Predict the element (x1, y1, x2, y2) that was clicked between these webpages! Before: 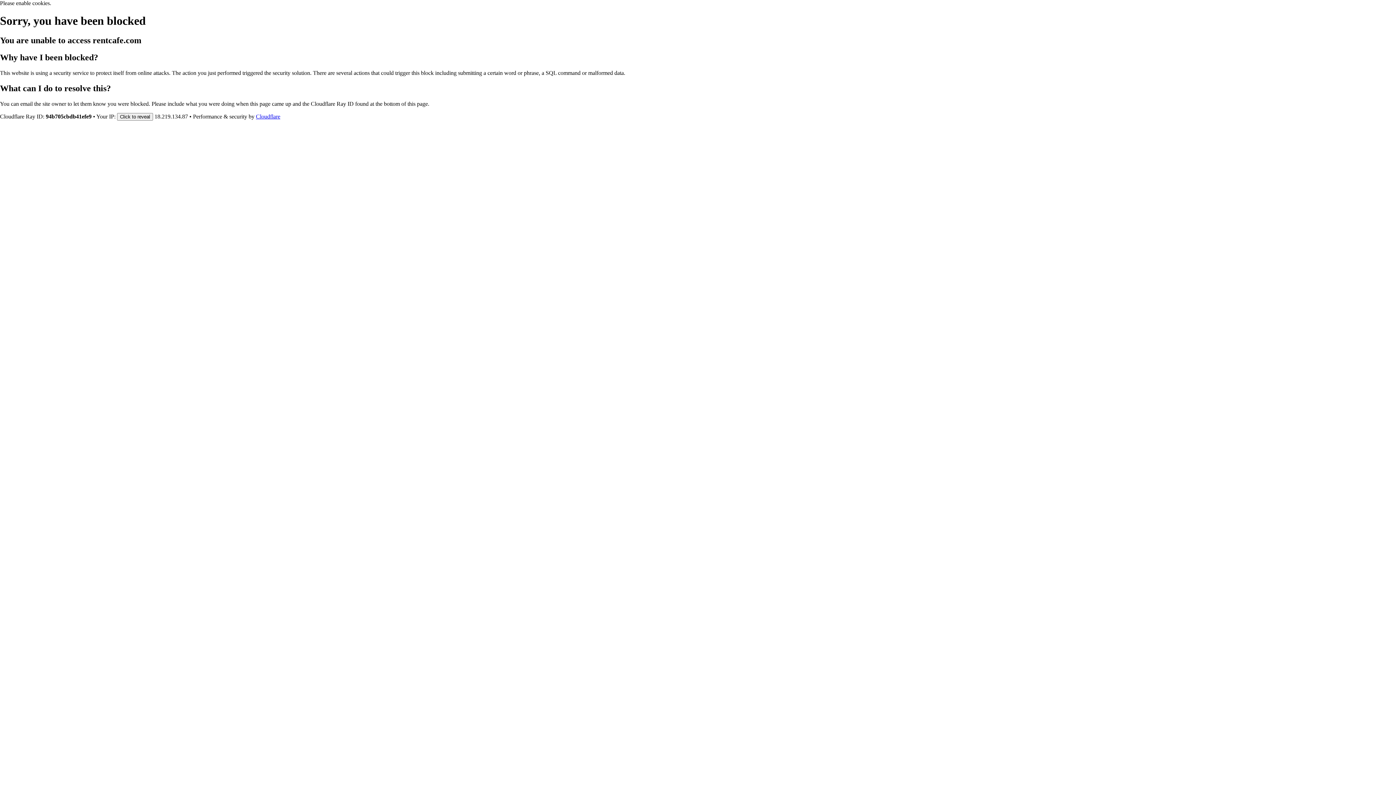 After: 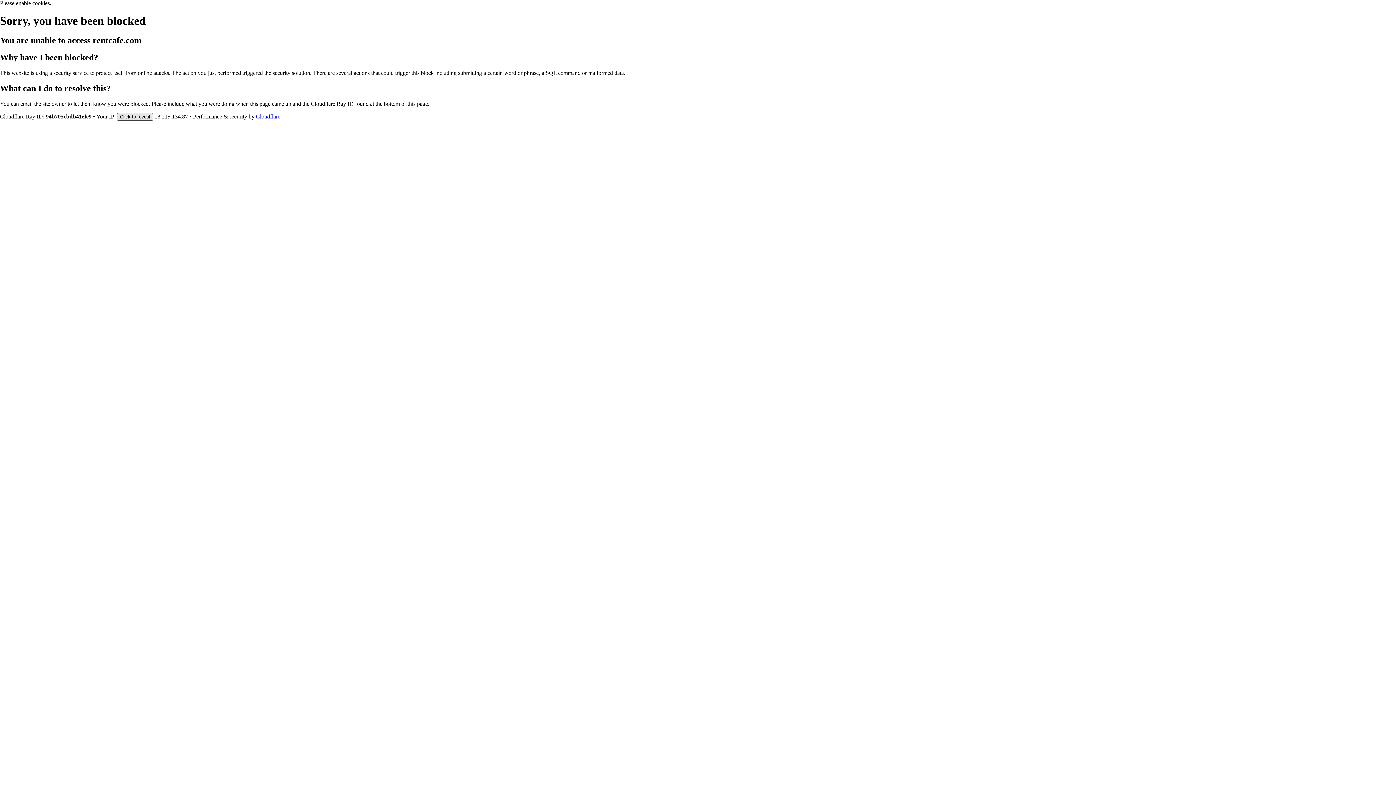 Action: bbox: (117, 112, 153, 120) label: Click to reveal